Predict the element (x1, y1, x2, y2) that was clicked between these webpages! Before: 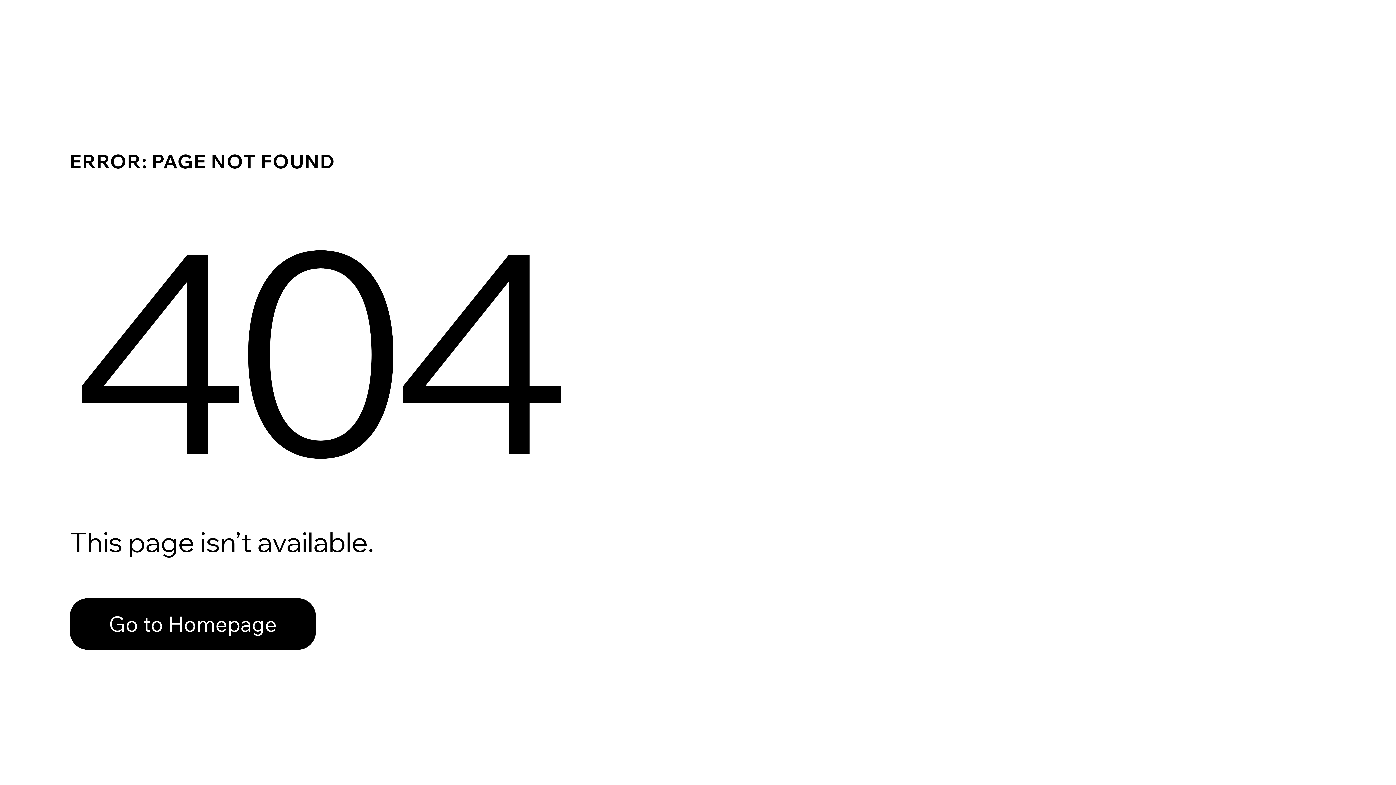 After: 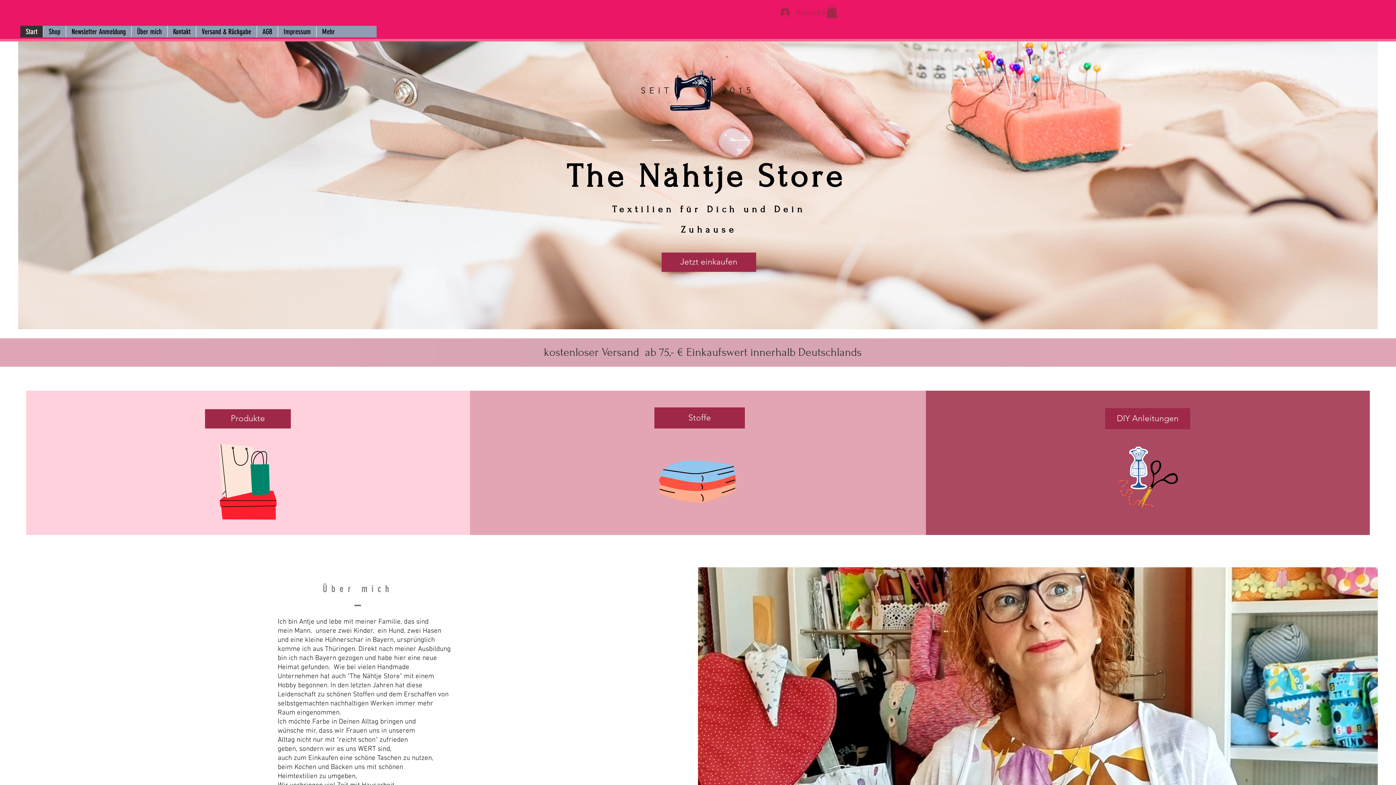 Action: bbox: (69, 598, 316, 650) label: Go to Homepage